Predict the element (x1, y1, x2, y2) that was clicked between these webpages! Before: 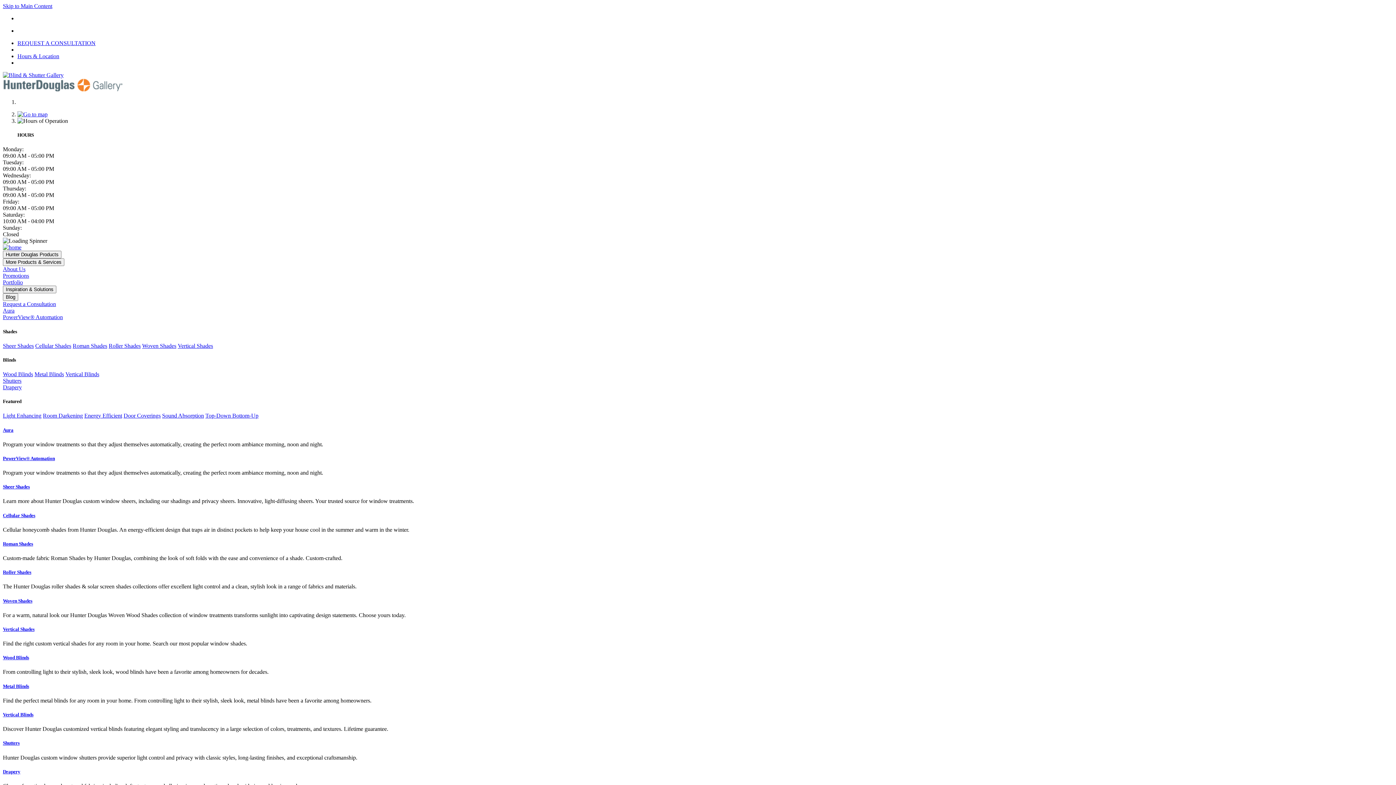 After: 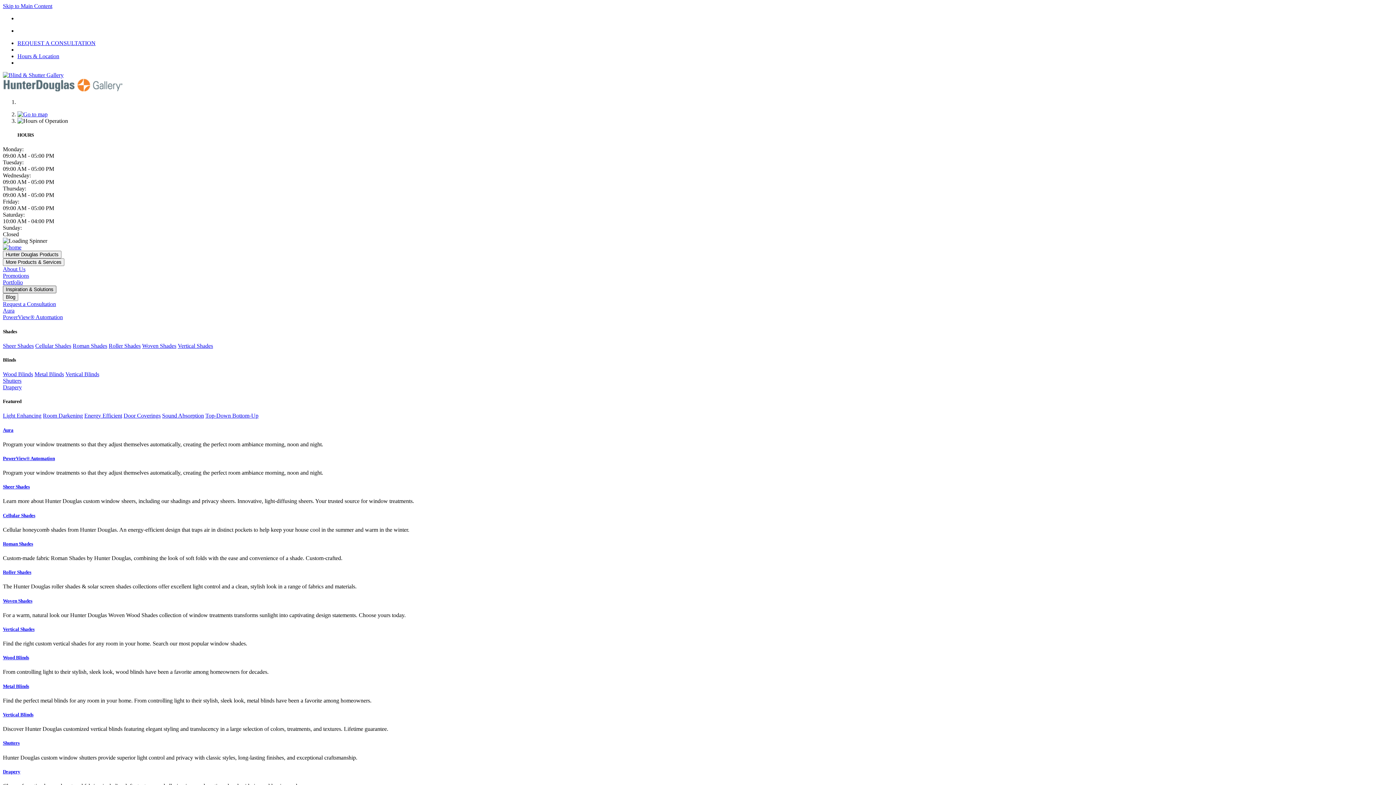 Action: bbox: (2, 285, 56, 293) label: Inspiration & Solutions